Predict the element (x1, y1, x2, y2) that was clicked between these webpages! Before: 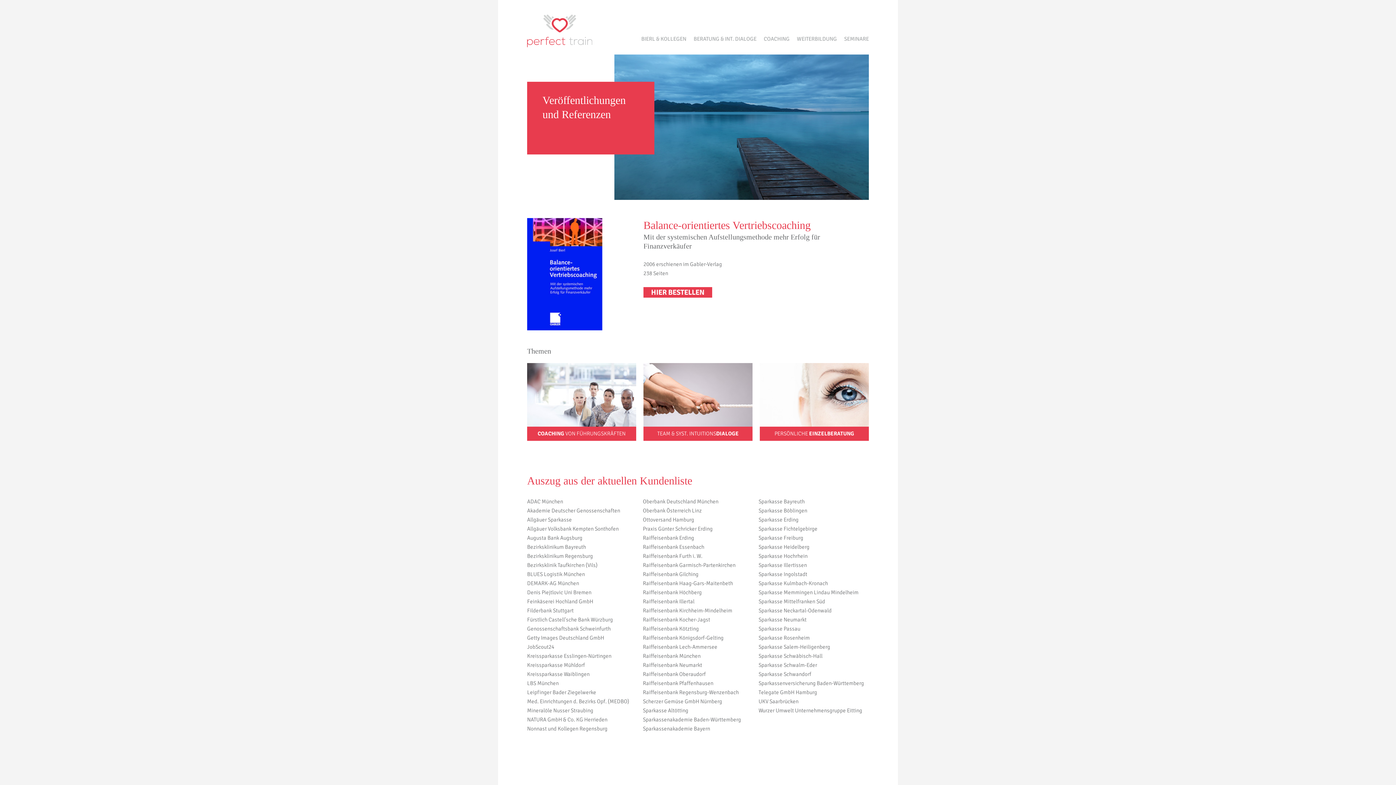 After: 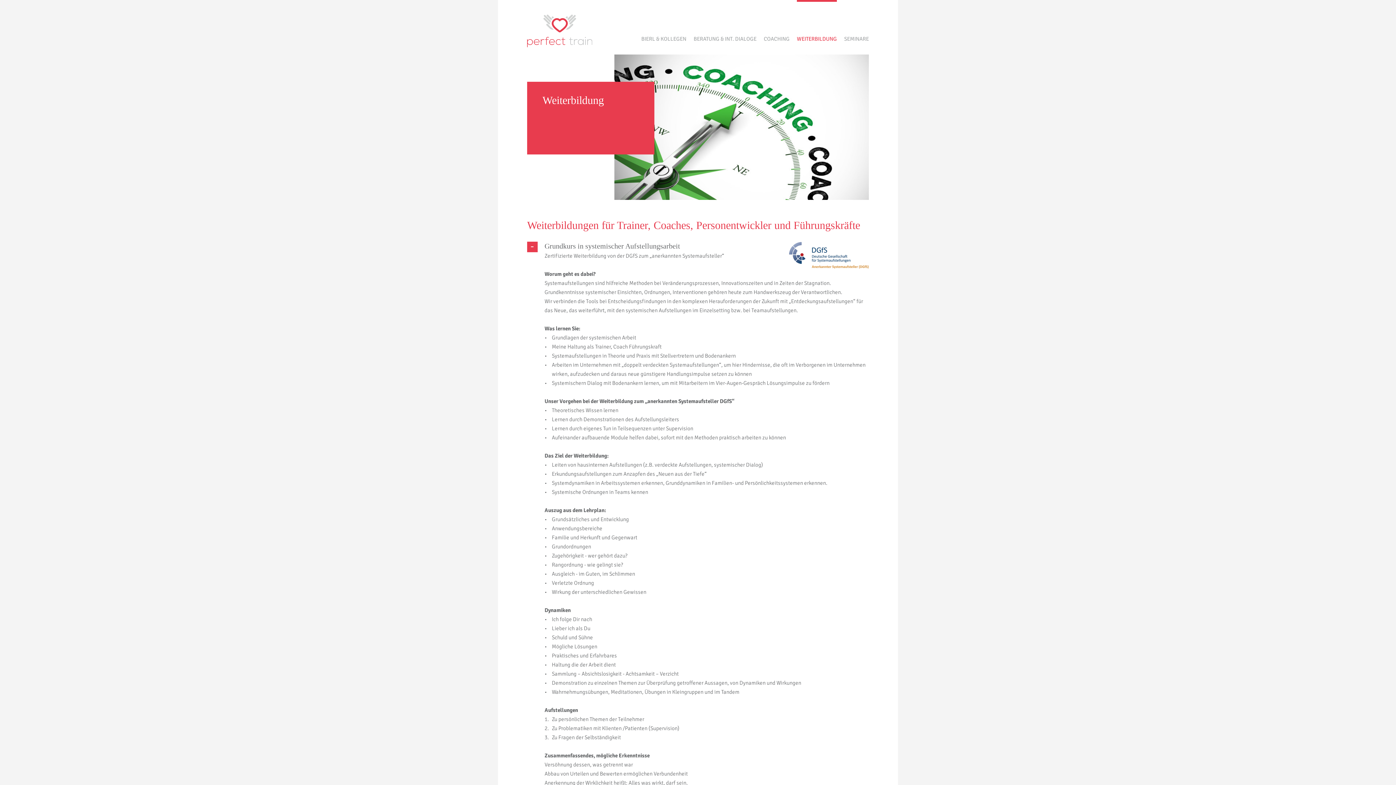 Action: label: WEITERBILDUNG bbox: (797, 0, 837, 43)